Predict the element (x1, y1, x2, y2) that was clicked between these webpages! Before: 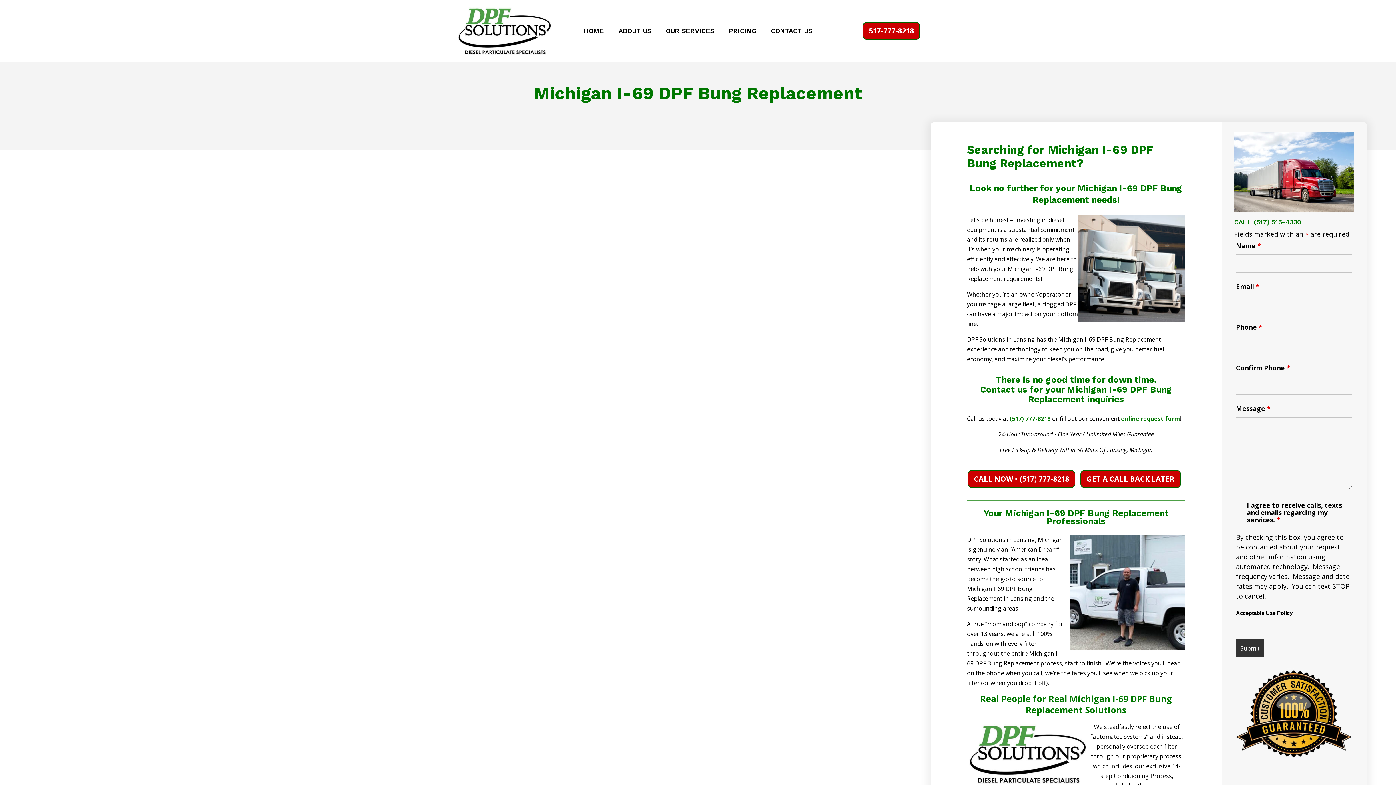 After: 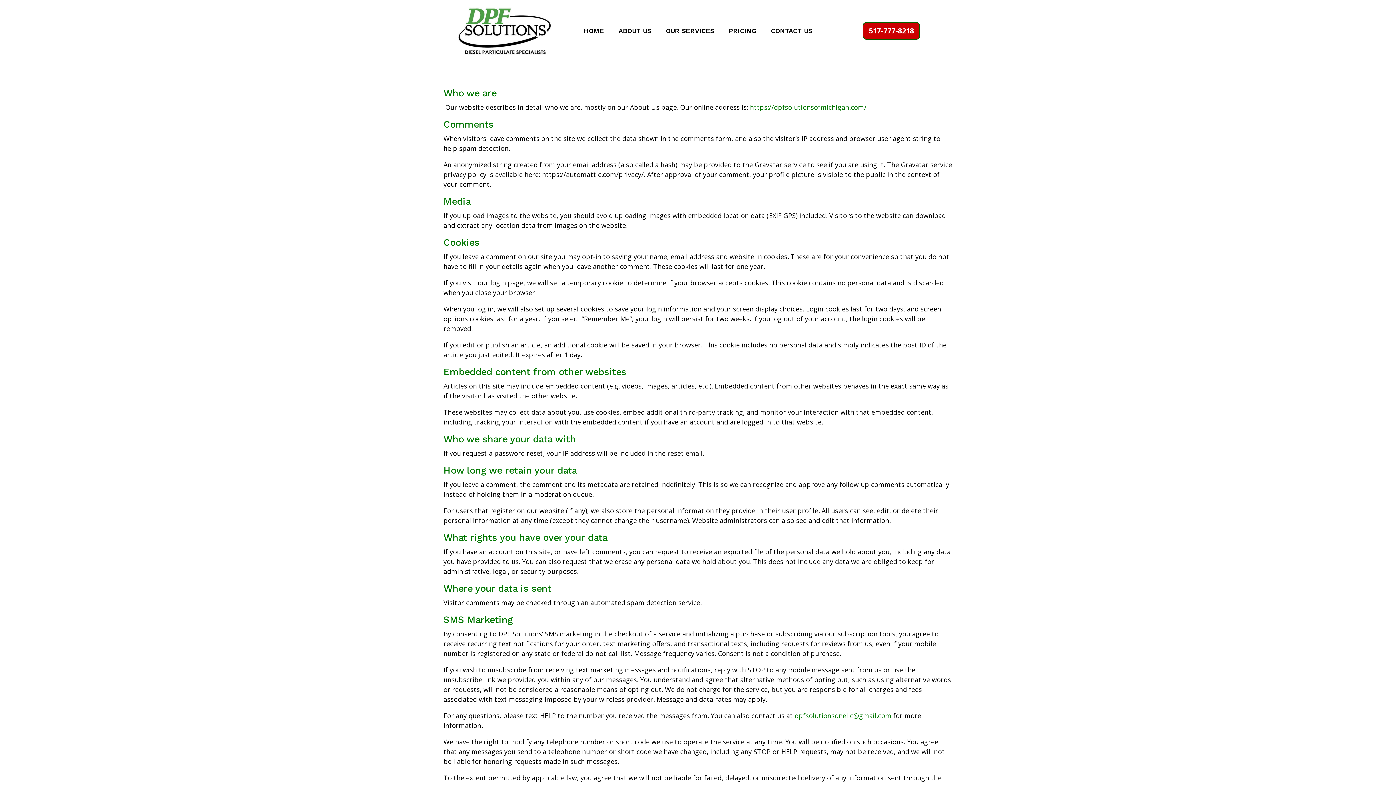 Action: label: Acceptable Use Policy bbox: (1236, 610, 1293, 616)